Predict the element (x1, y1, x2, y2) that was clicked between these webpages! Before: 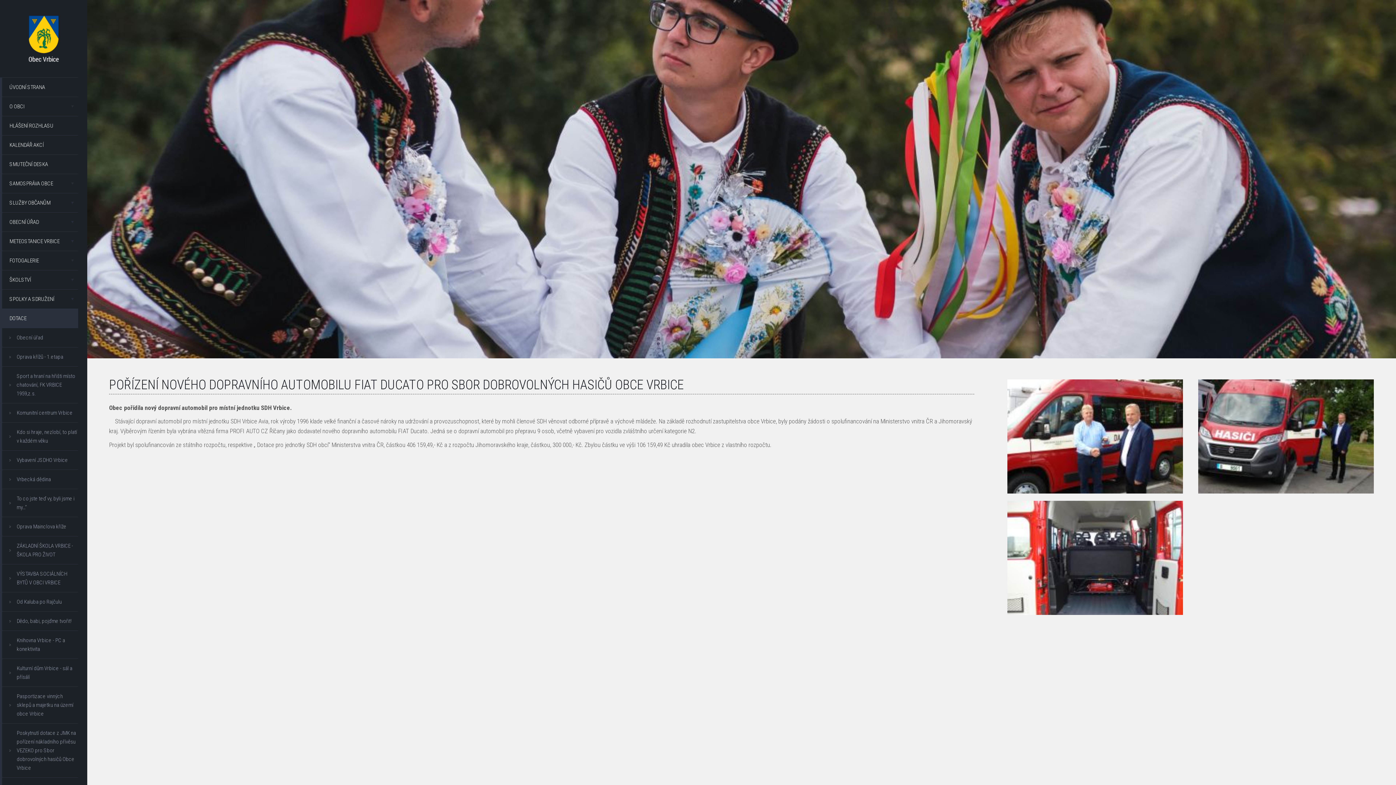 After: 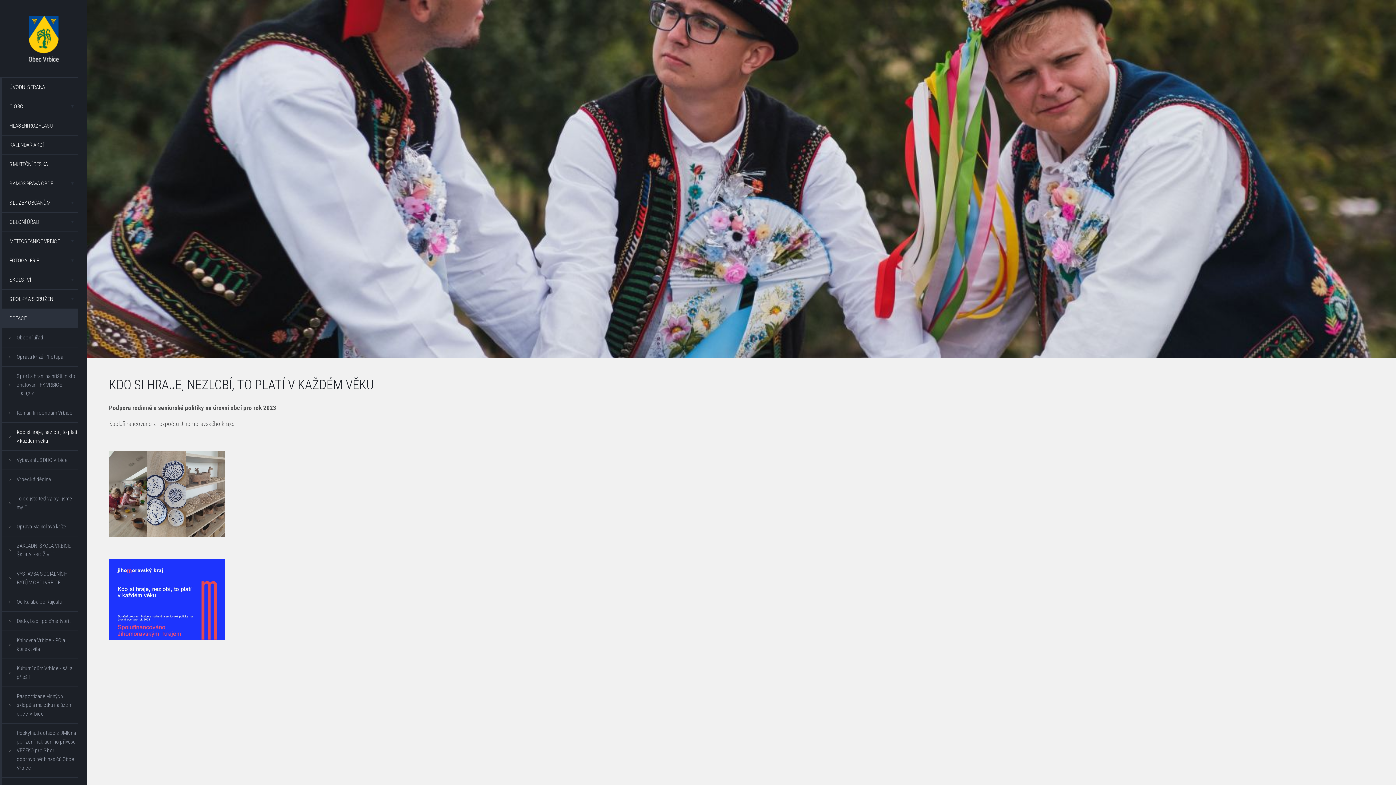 Action: bbox: (2, 422, 78, 450) label: Kdo si hraje, nezlobí, to platí v každém věku